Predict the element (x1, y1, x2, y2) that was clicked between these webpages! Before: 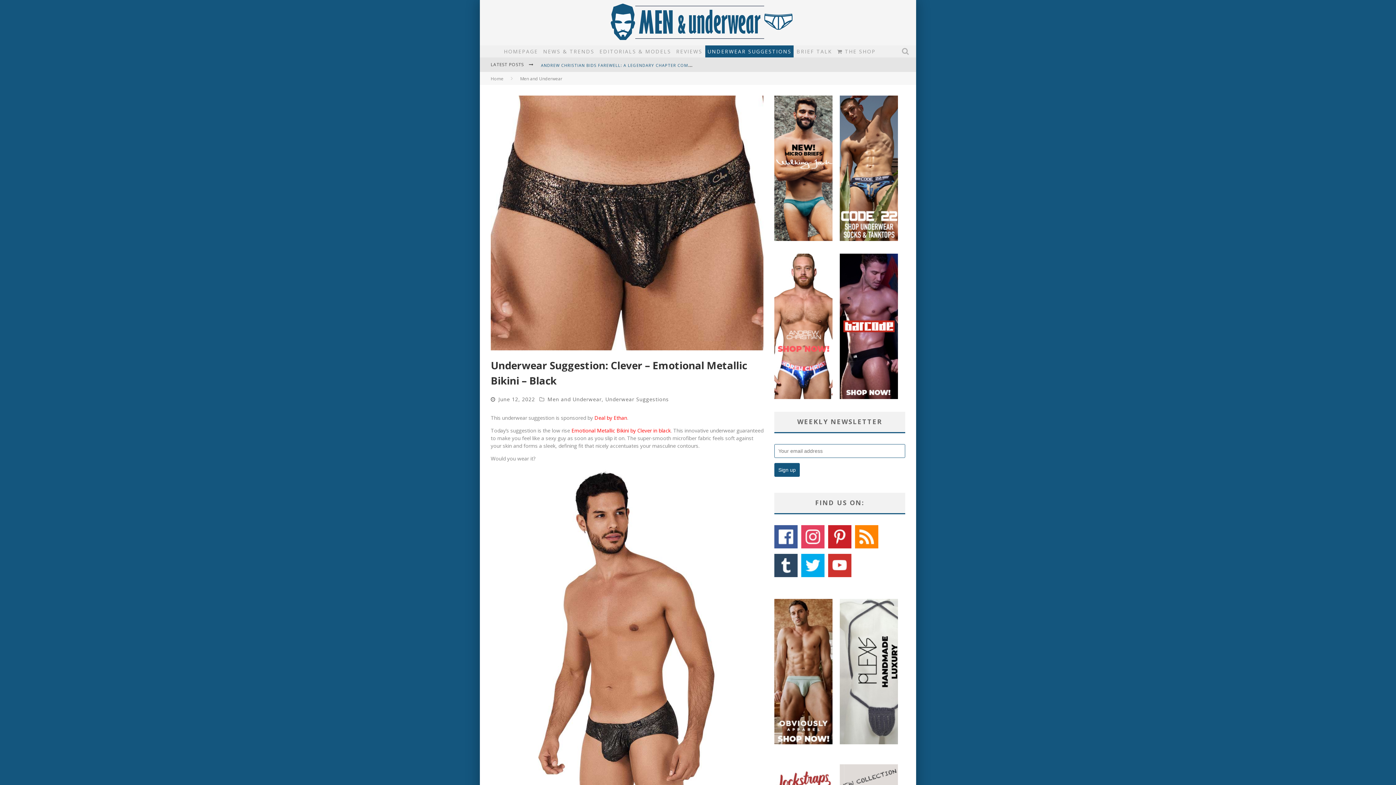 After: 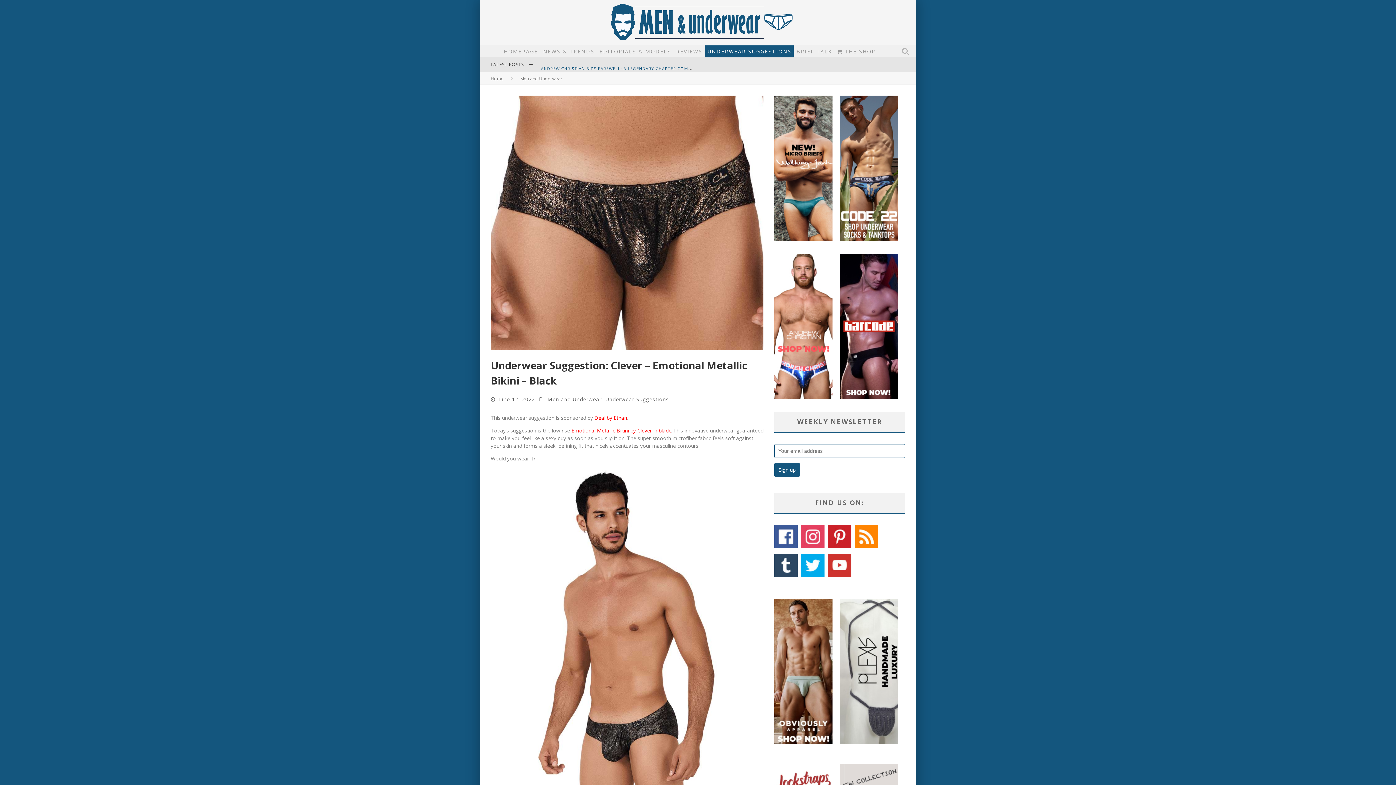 Action: bbox: (774, 543, 797, 550)